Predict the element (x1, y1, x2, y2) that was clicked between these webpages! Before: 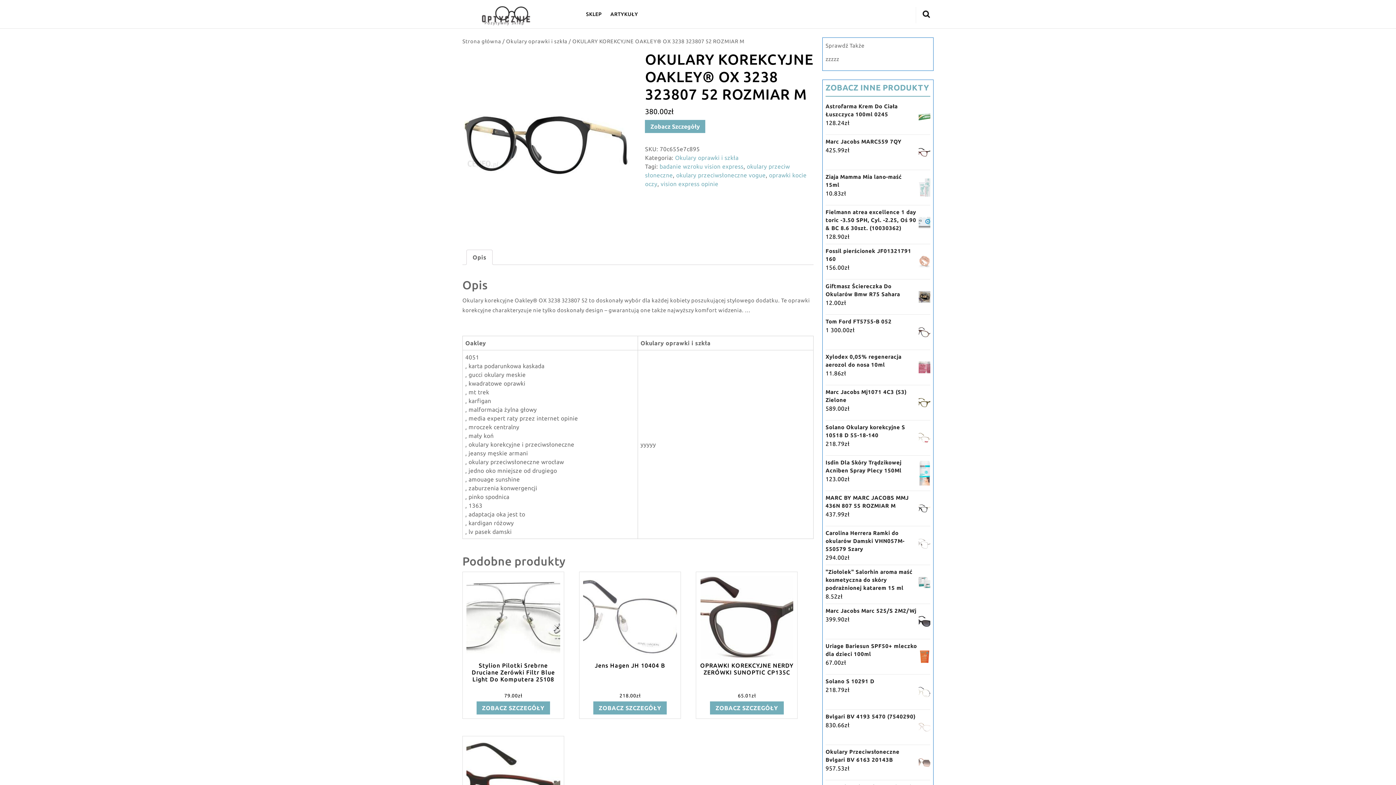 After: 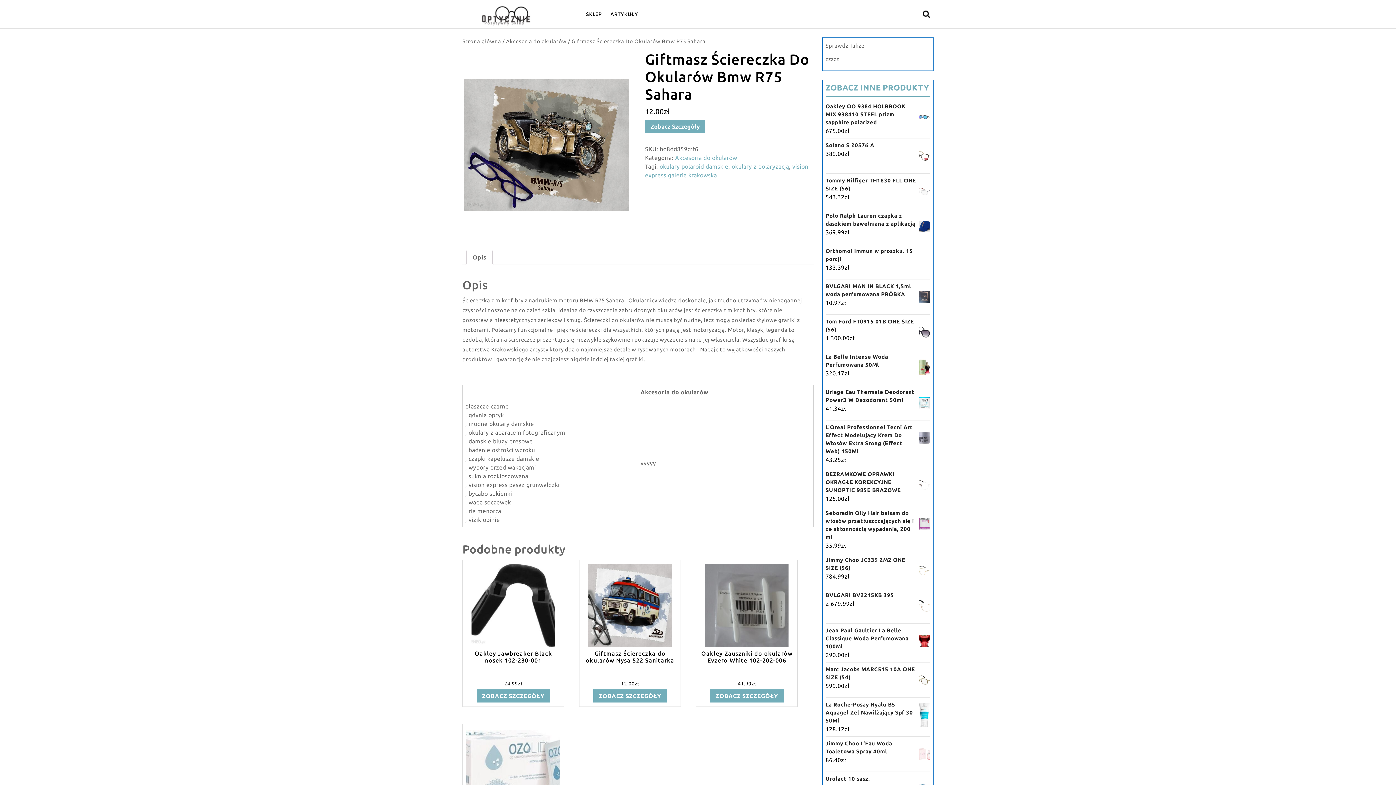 Action: bbox: (825, 282, 930, 298) label: Giftmasz Ściereczka Do Okularów Bmw R75 Sahara